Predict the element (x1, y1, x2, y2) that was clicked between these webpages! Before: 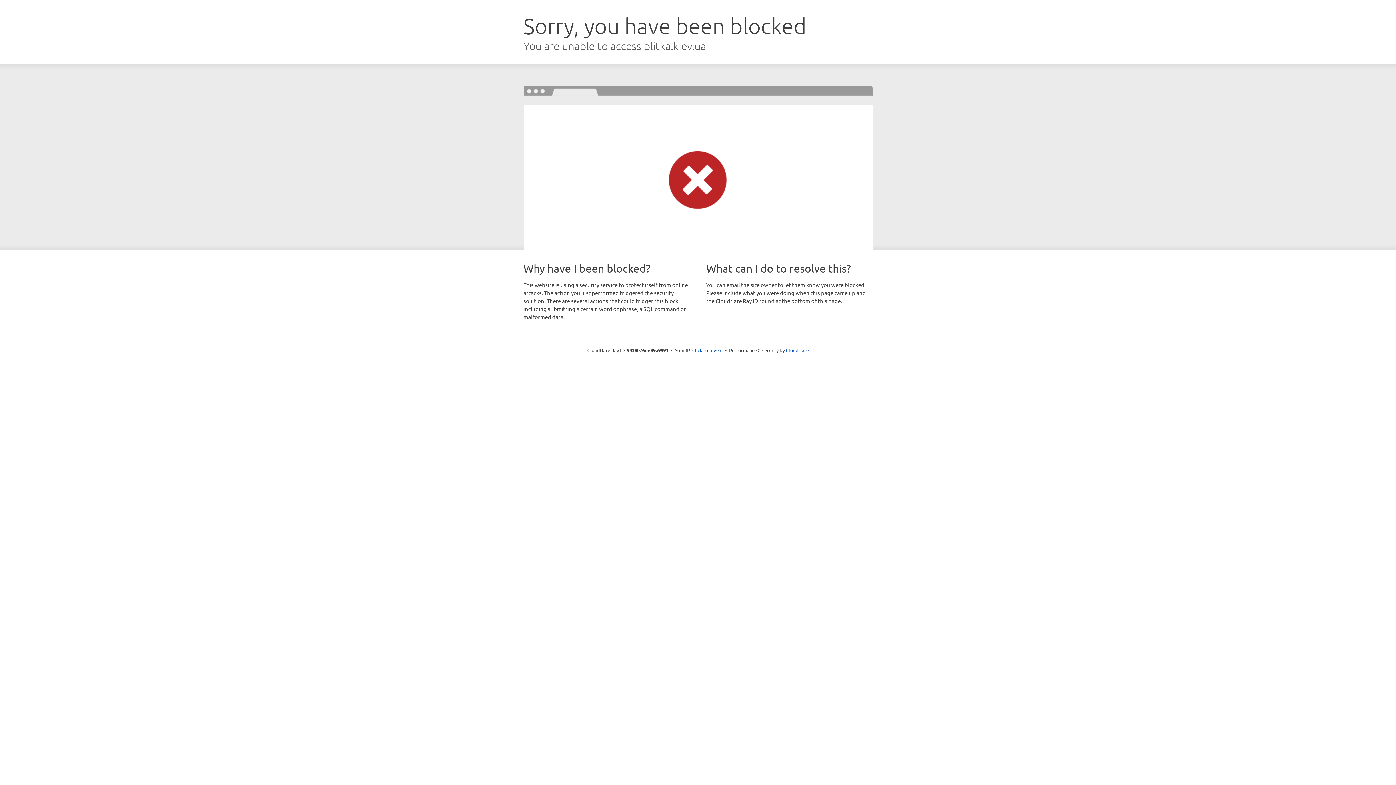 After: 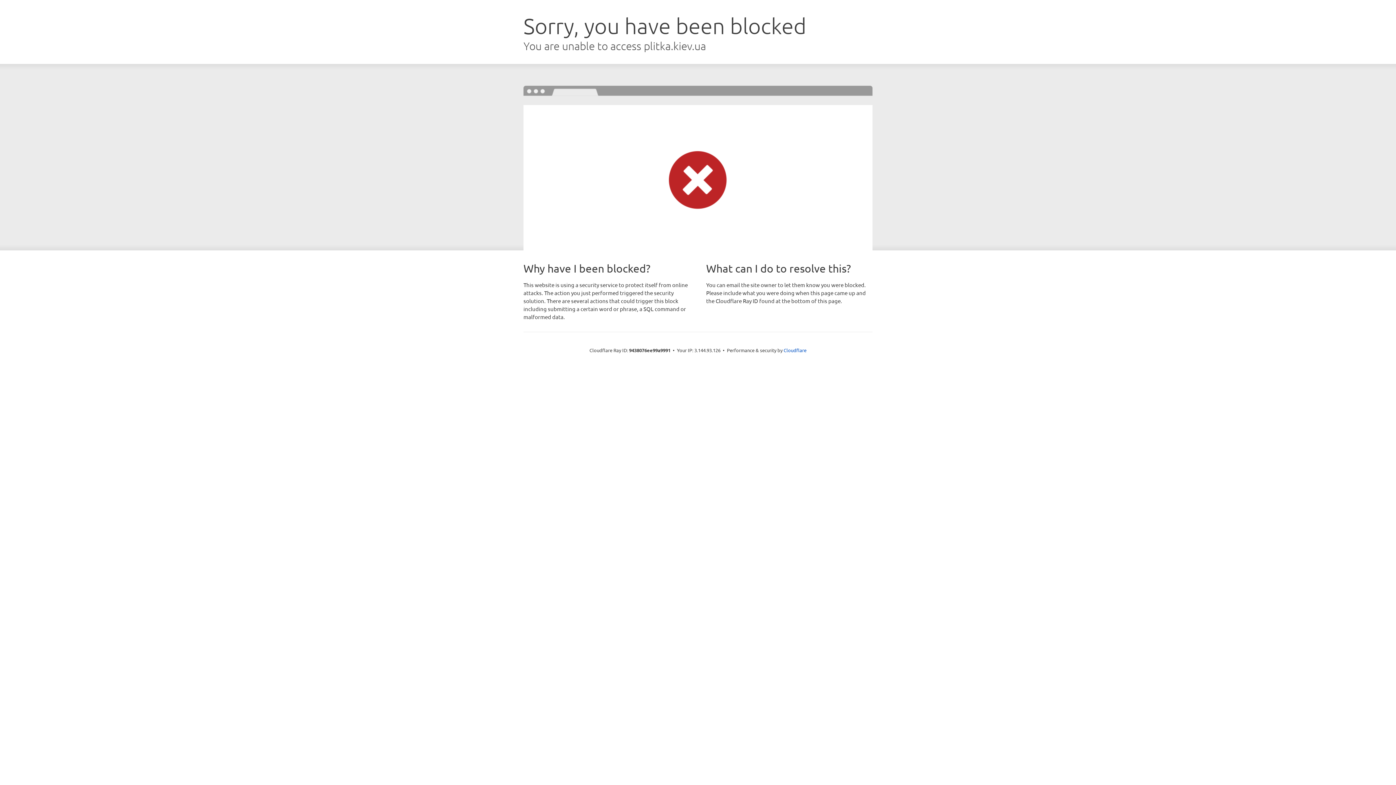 Action: label: Click to reveal bbox: (692, 346, 722, 353)